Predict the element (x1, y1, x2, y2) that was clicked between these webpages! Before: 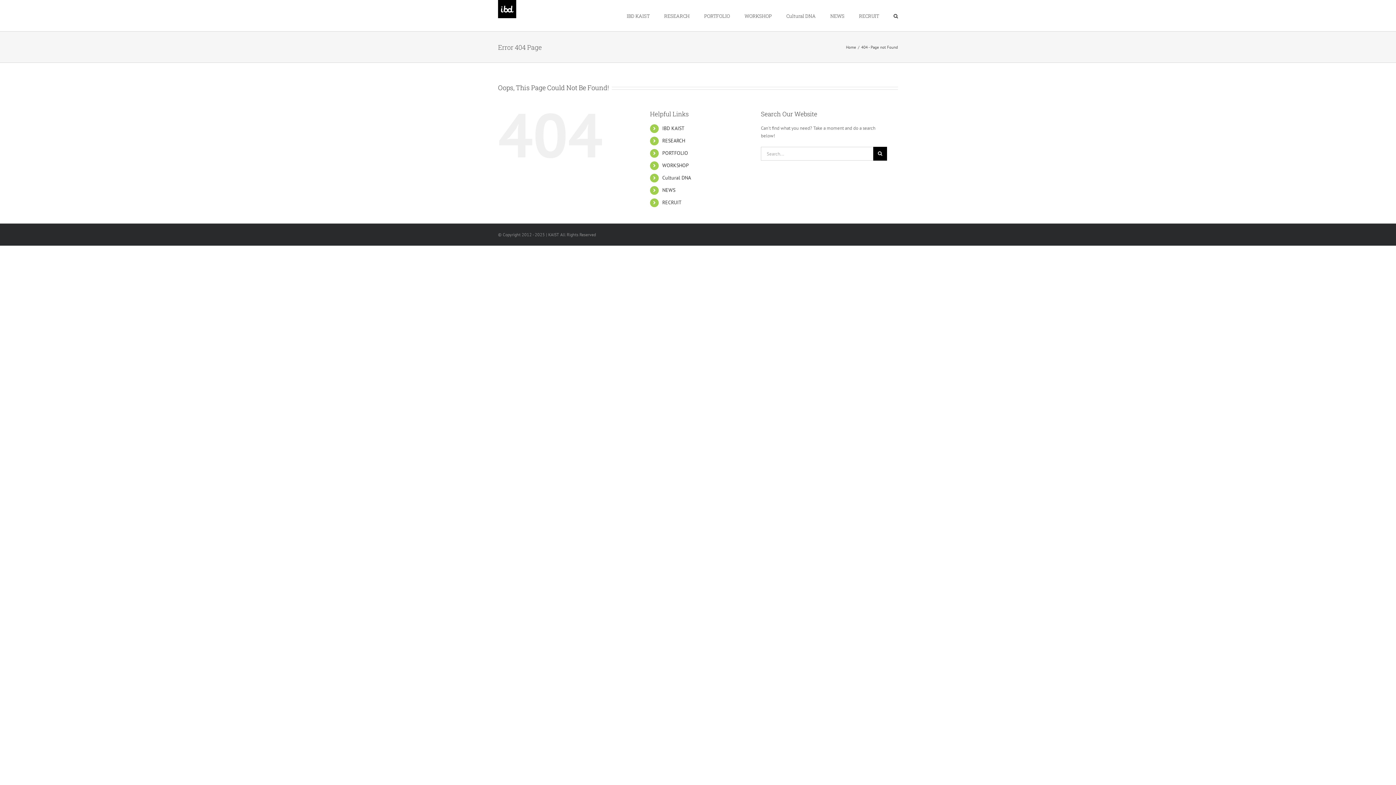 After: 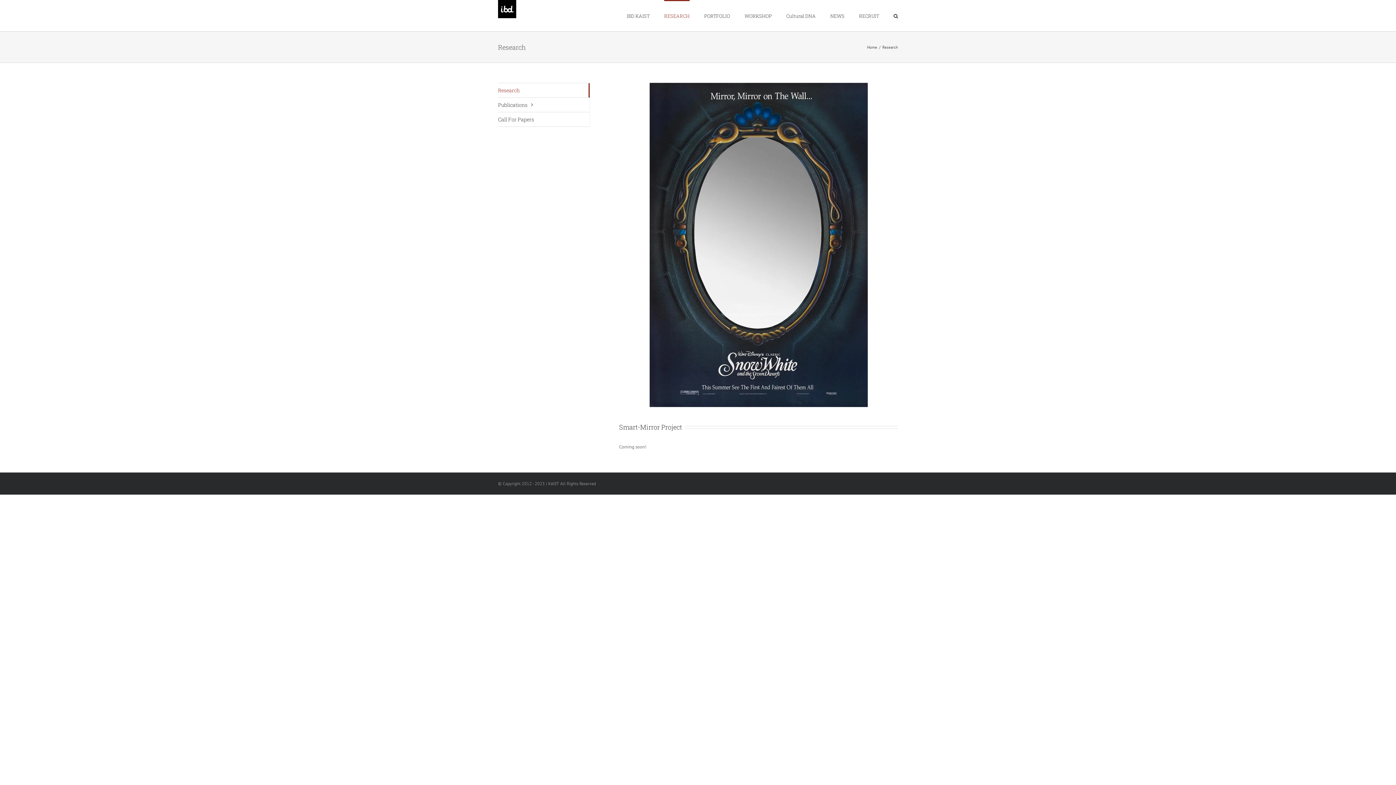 Action: label: RESEARCH bbox: (664, 0, 689, 31)